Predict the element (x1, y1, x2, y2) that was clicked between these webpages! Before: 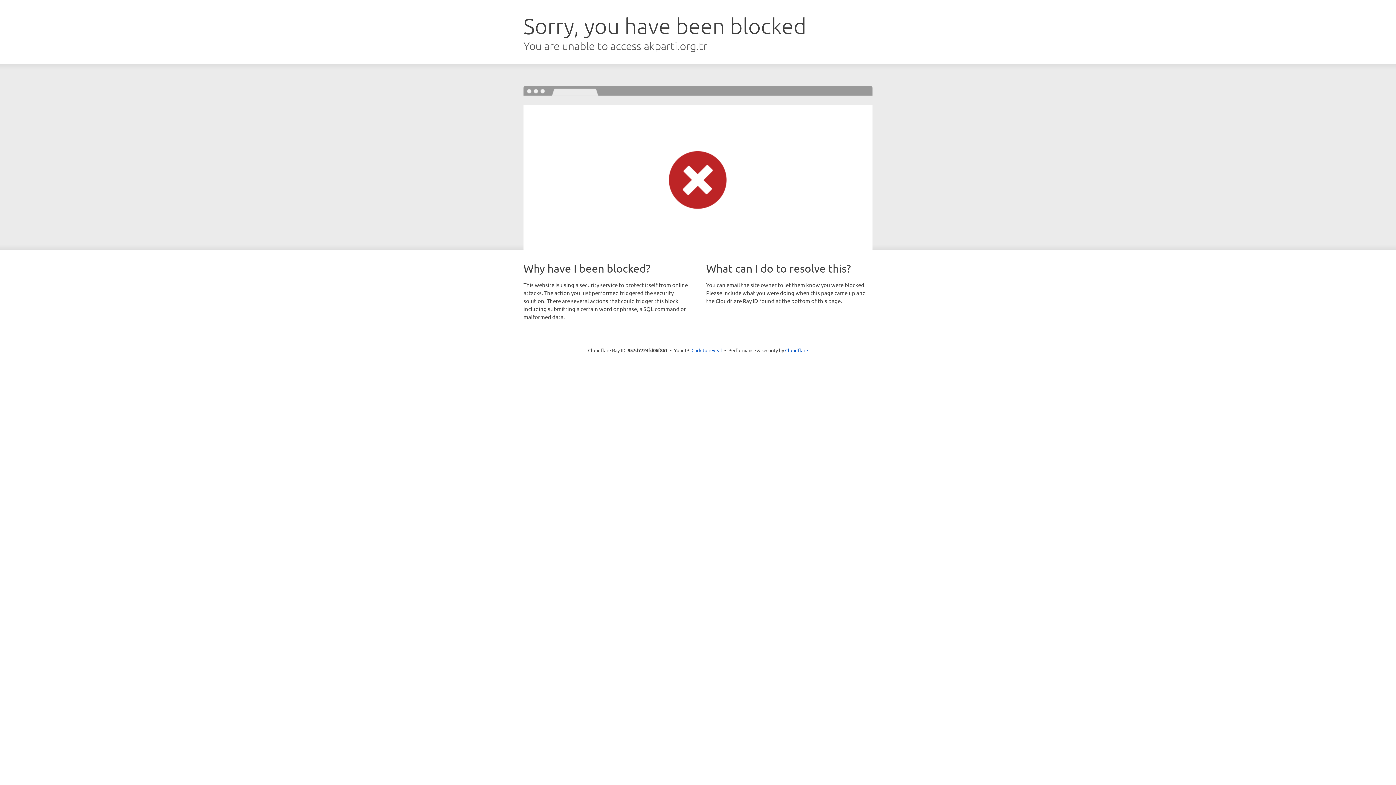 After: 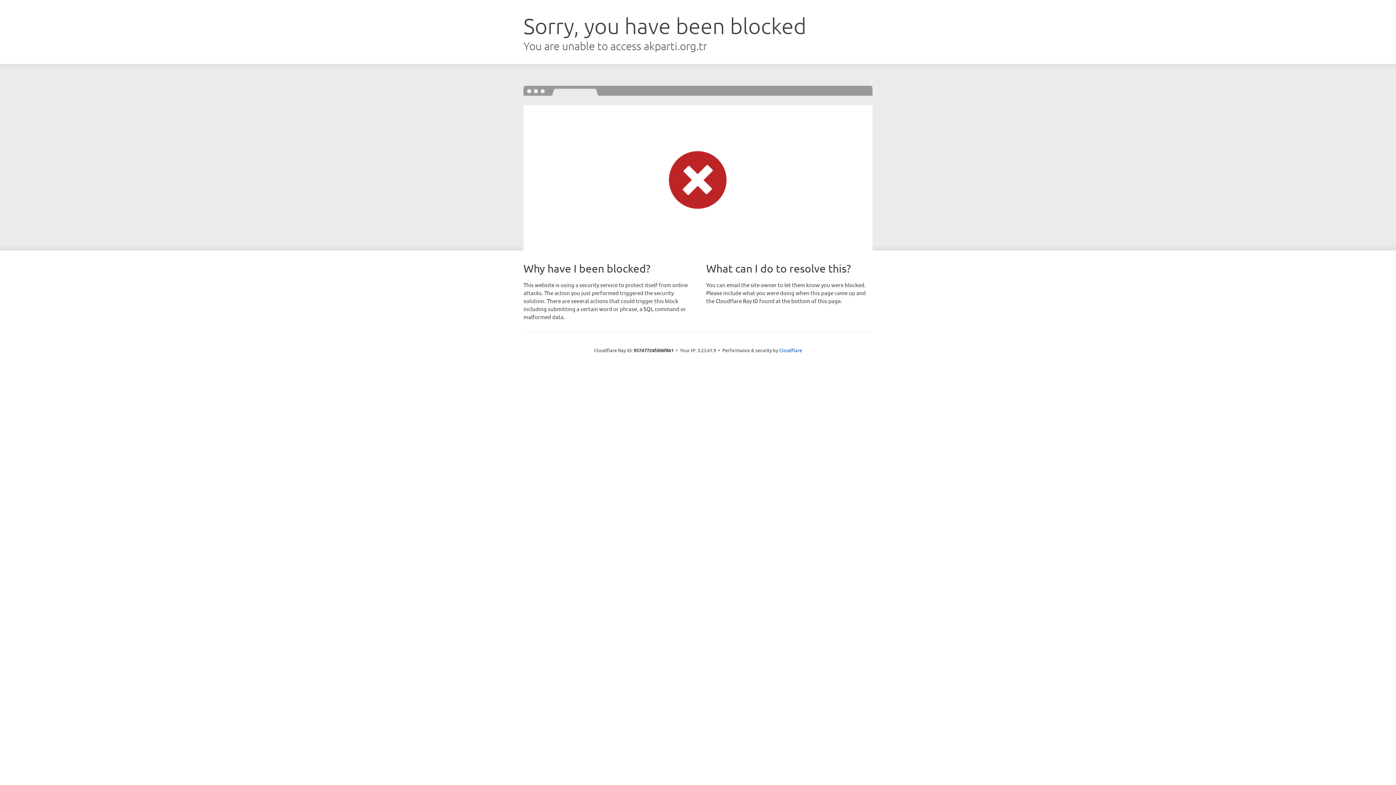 Action: label: Click to reveal bbox: (691, 346, 722, 353)